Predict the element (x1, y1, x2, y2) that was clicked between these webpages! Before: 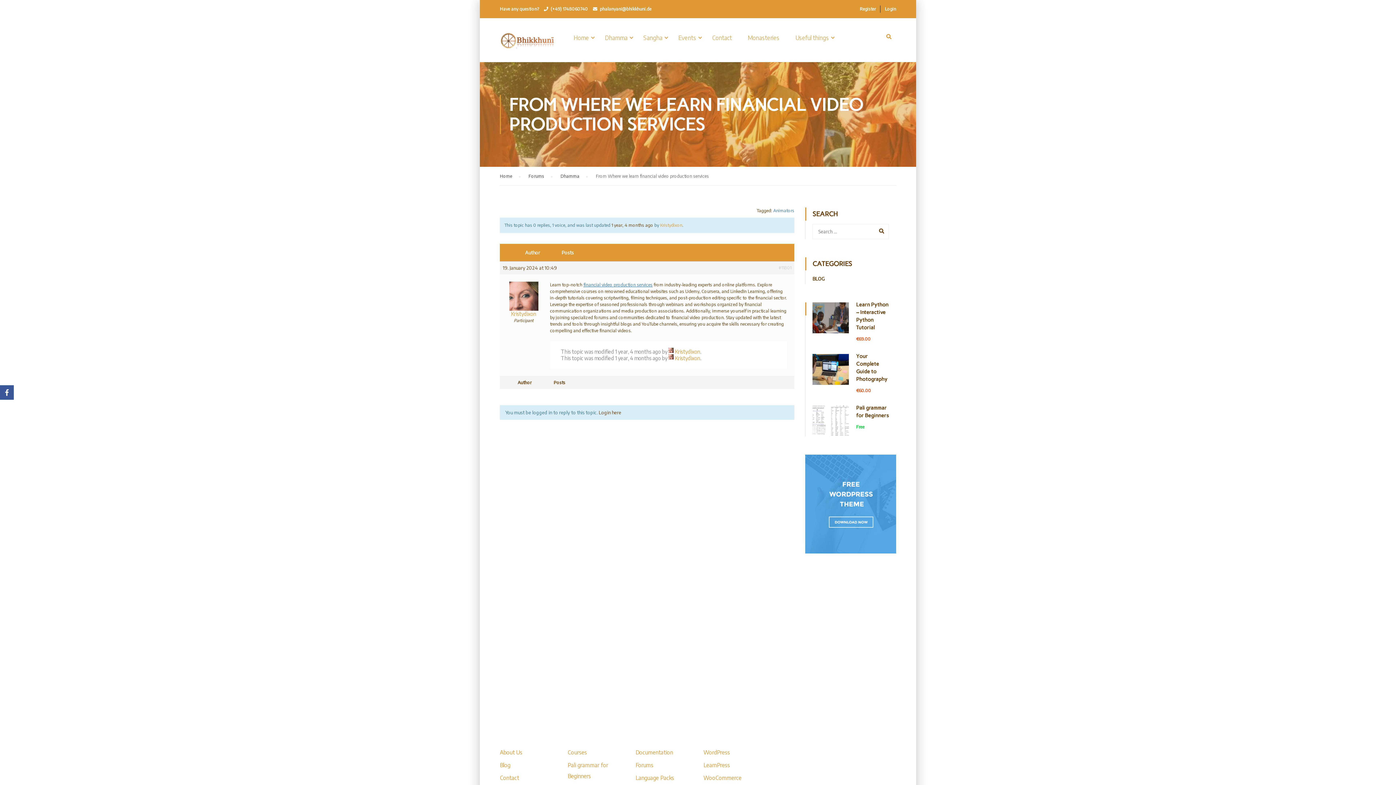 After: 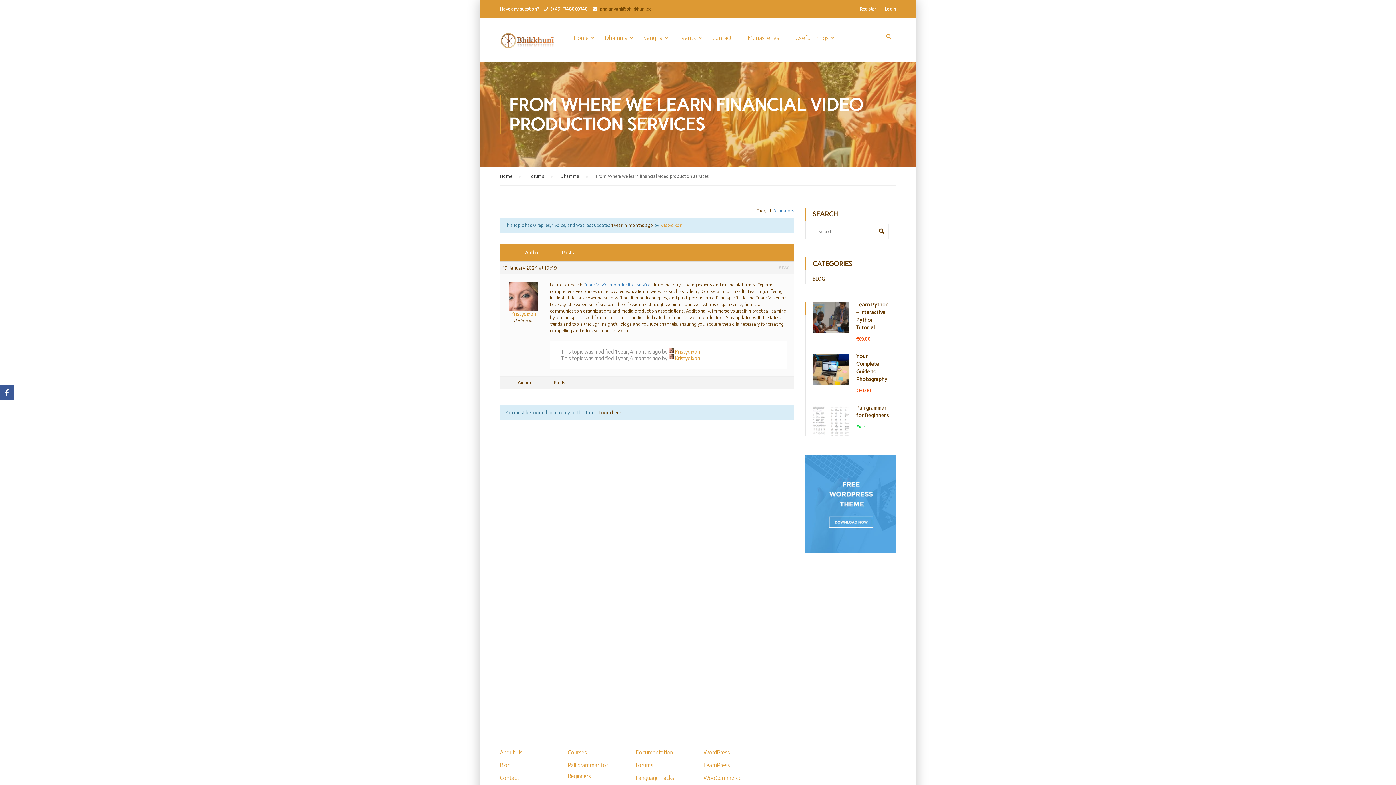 Action: label: phalanyani@bhikkhuni.de bbox: (600, 6, 651, 11)